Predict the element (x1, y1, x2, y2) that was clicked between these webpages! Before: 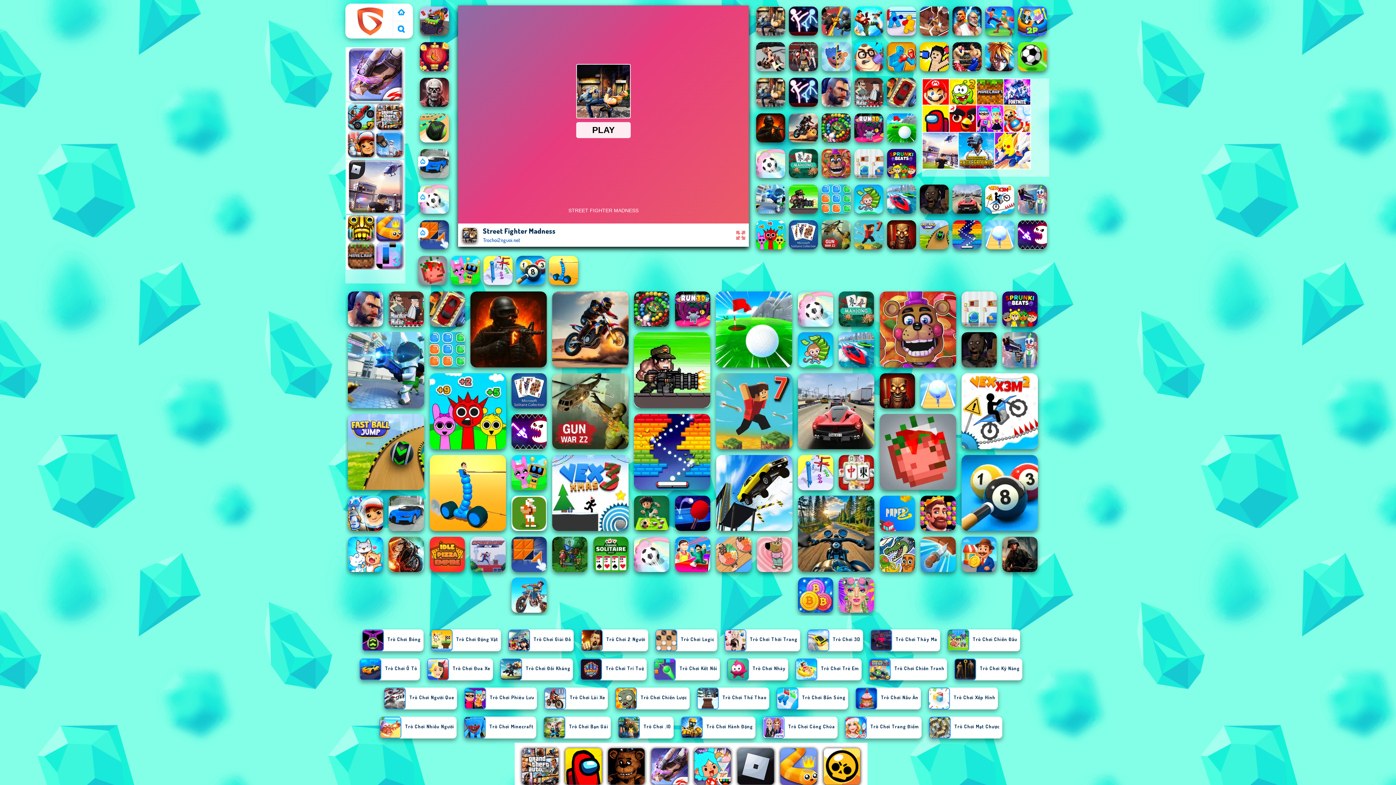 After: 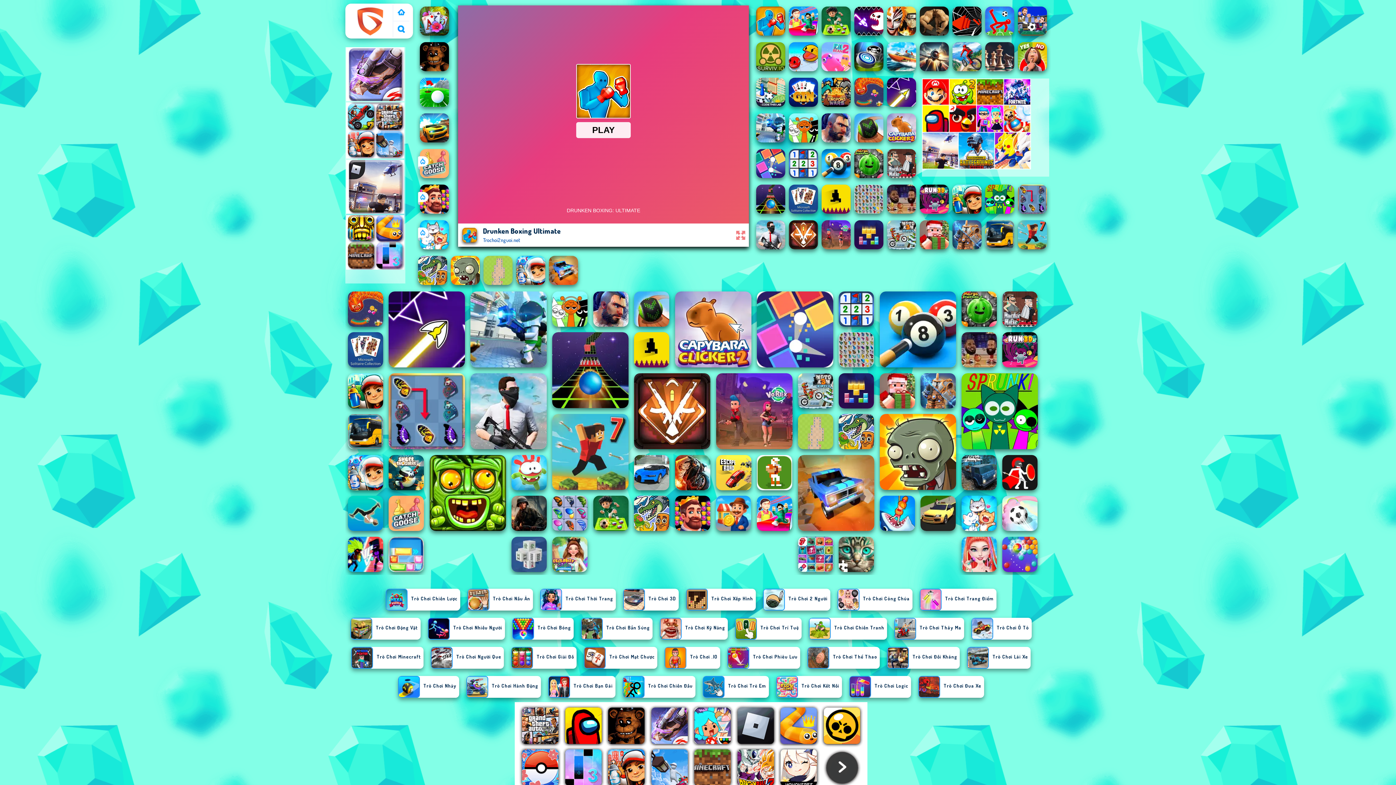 Action: bbox: (887, 65, 916, 72)